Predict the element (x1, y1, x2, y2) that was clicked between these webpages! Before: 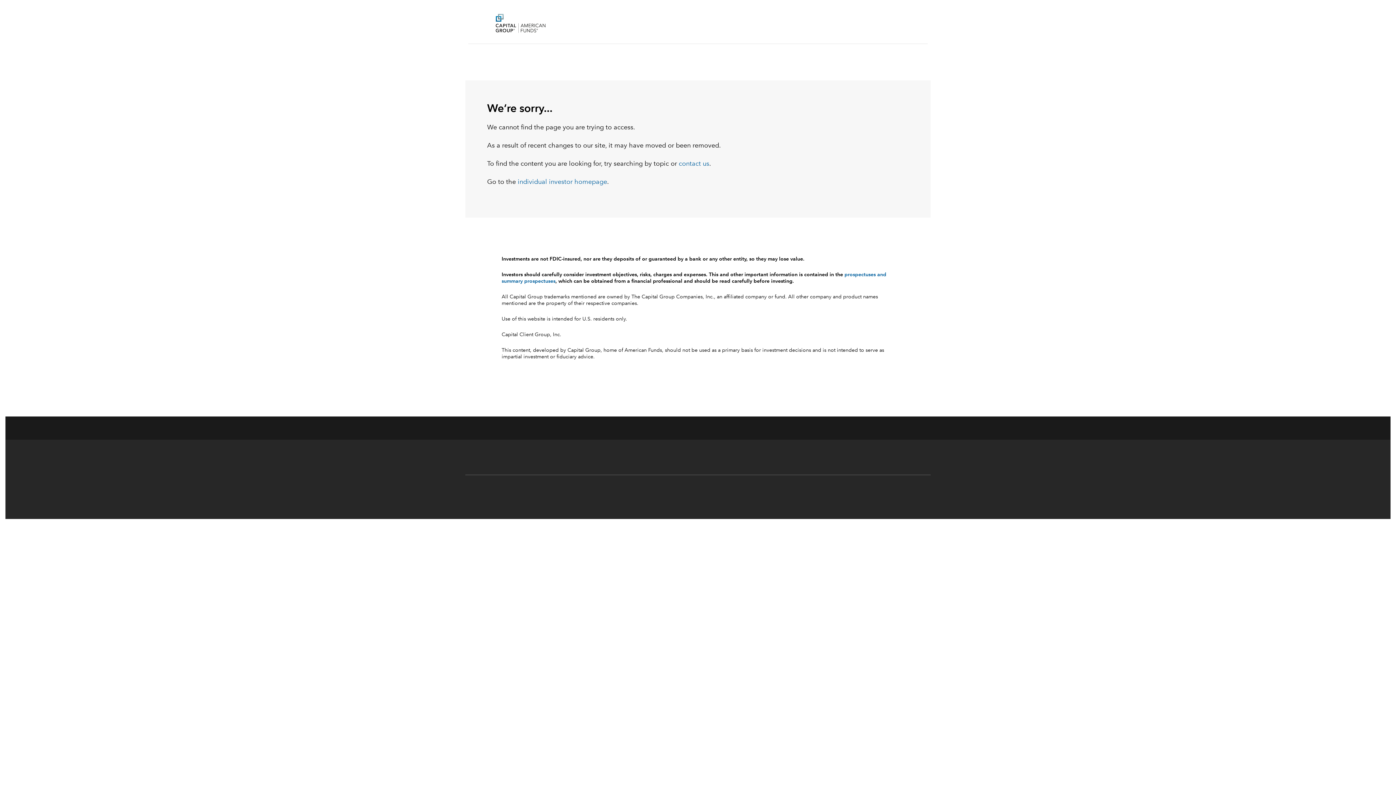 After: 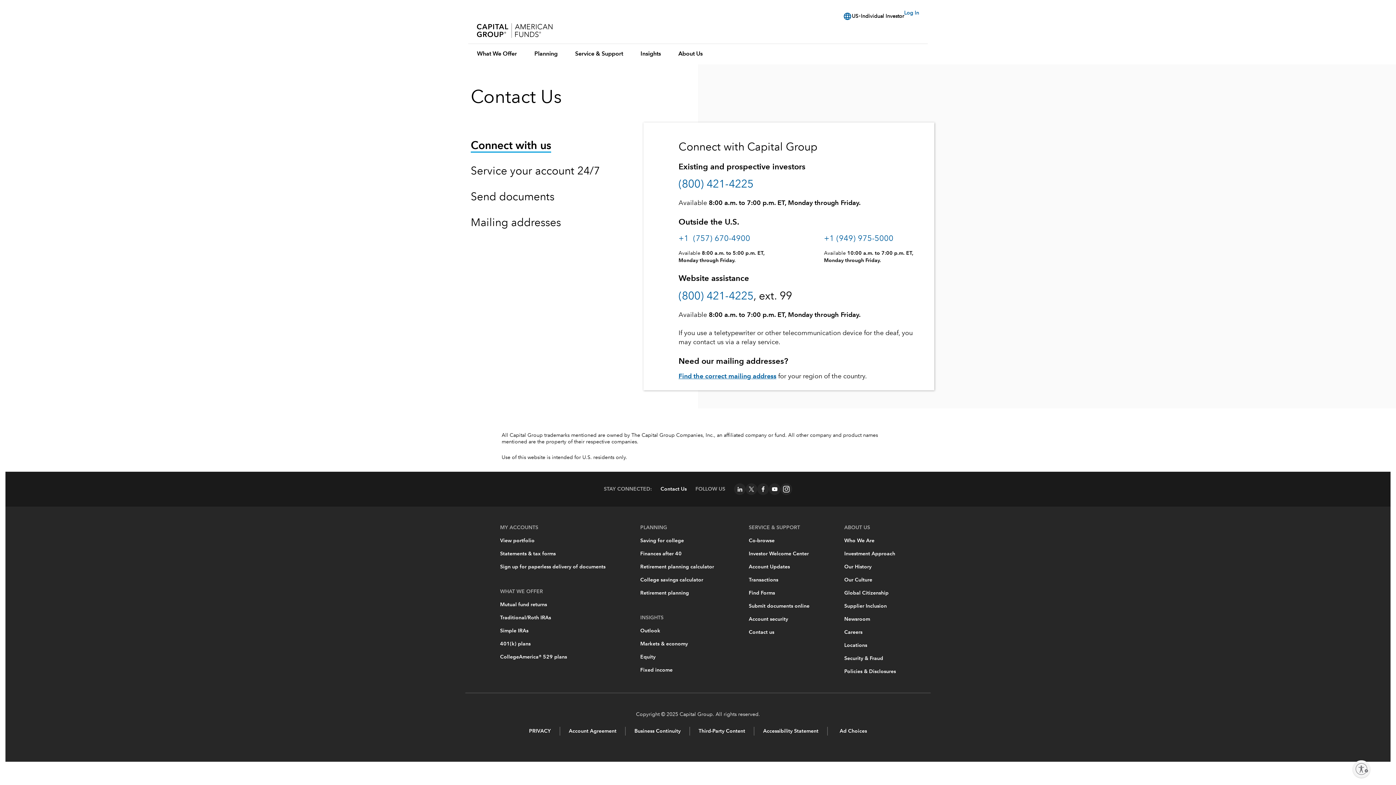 Action: bbox: (678, 160, 709, 167) label: contact us